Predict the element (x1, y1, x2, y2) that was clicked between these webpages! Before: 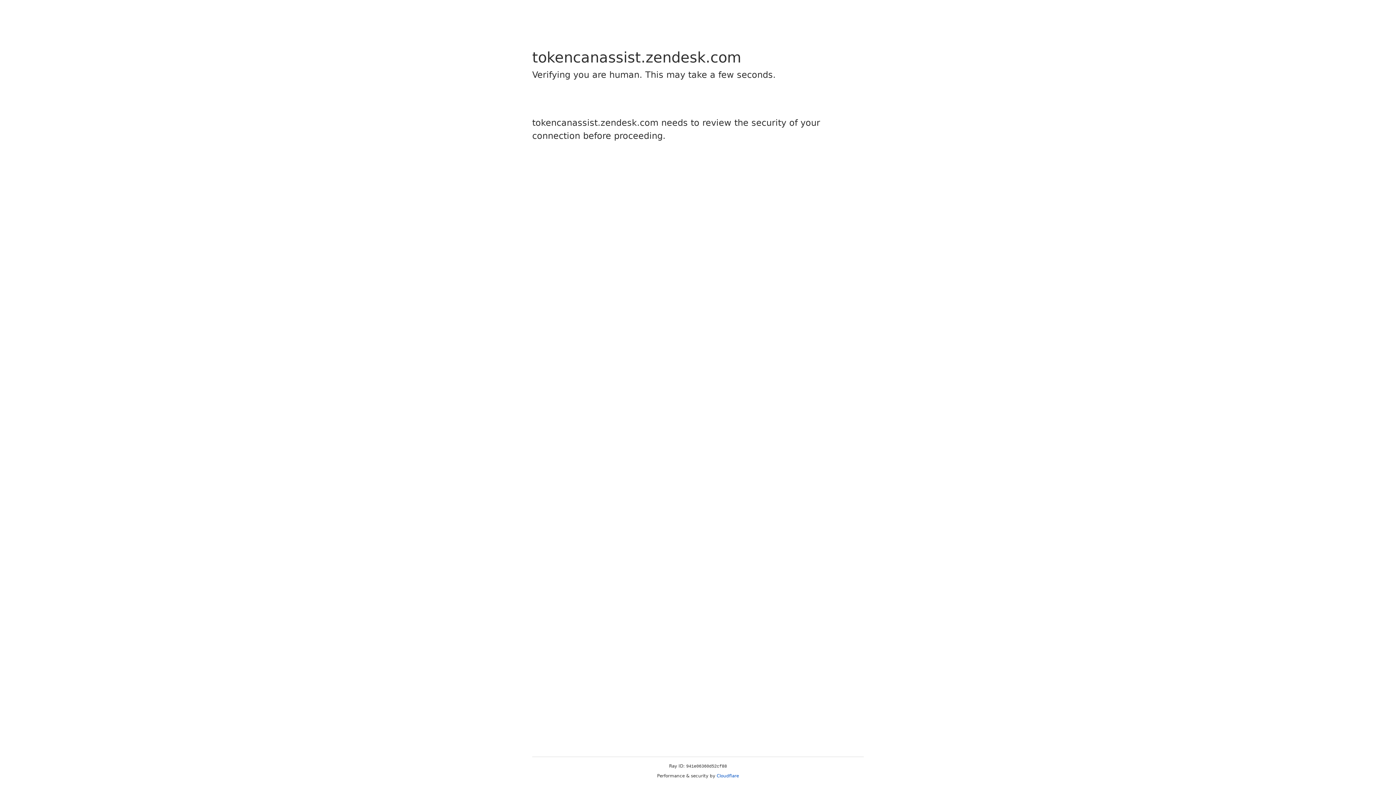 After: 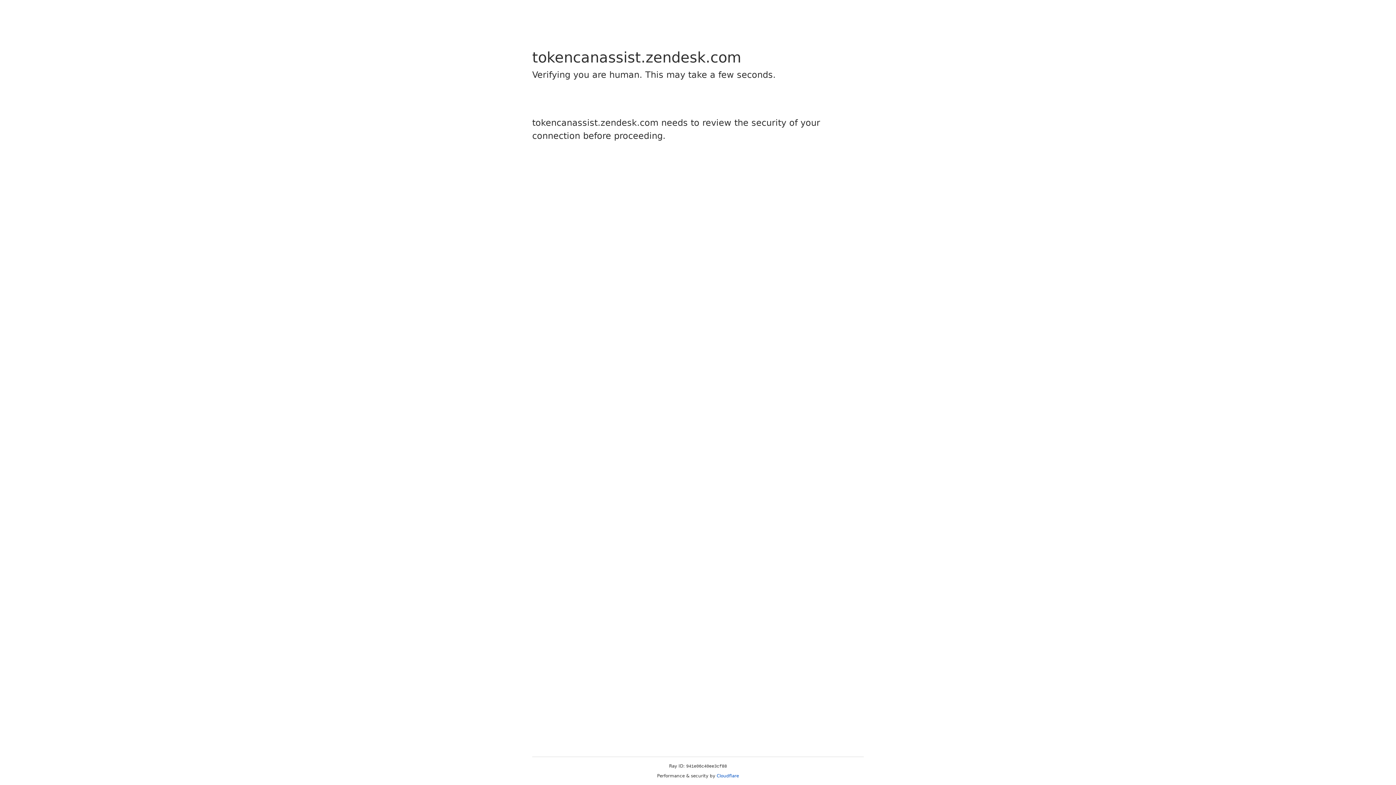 Action: label: Cloudflare bbox: (716, 773, 739, 778)